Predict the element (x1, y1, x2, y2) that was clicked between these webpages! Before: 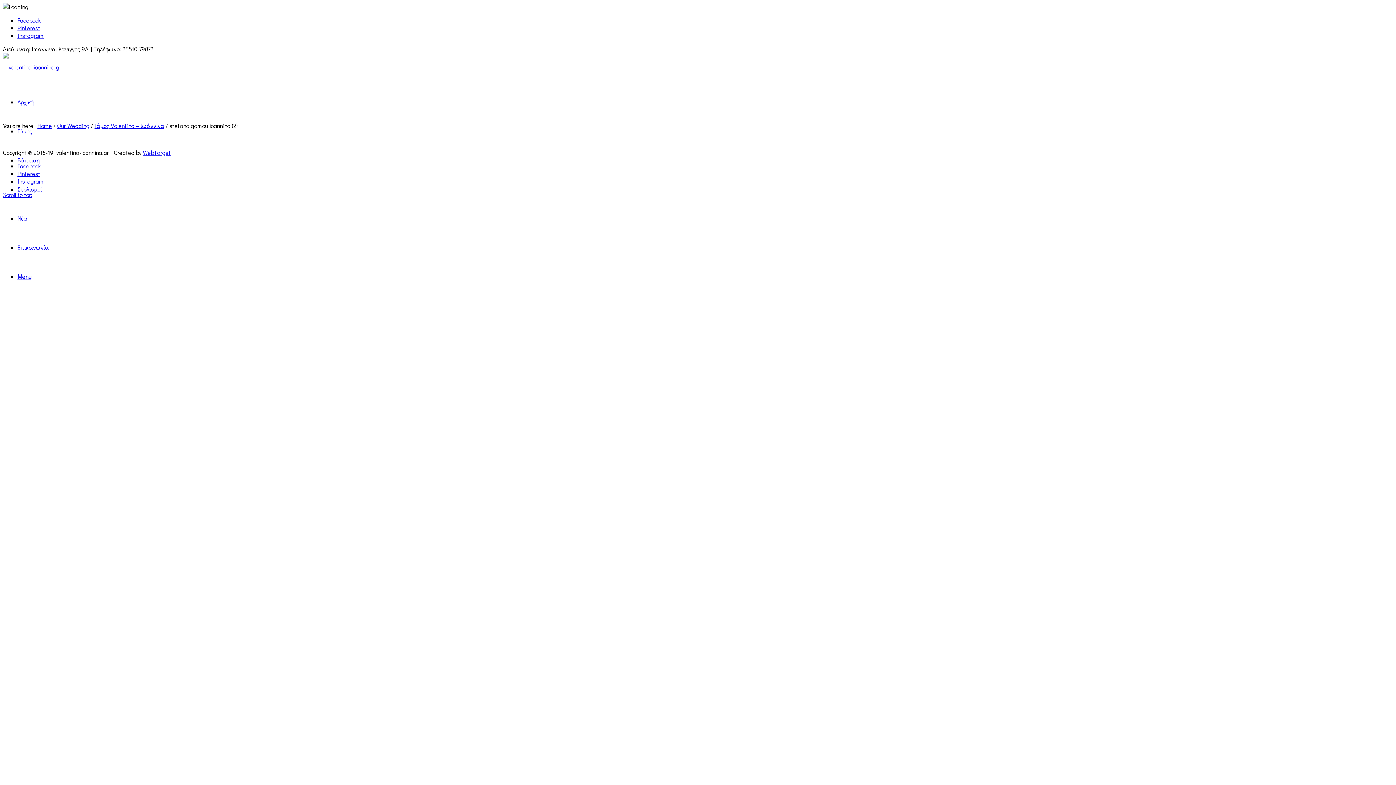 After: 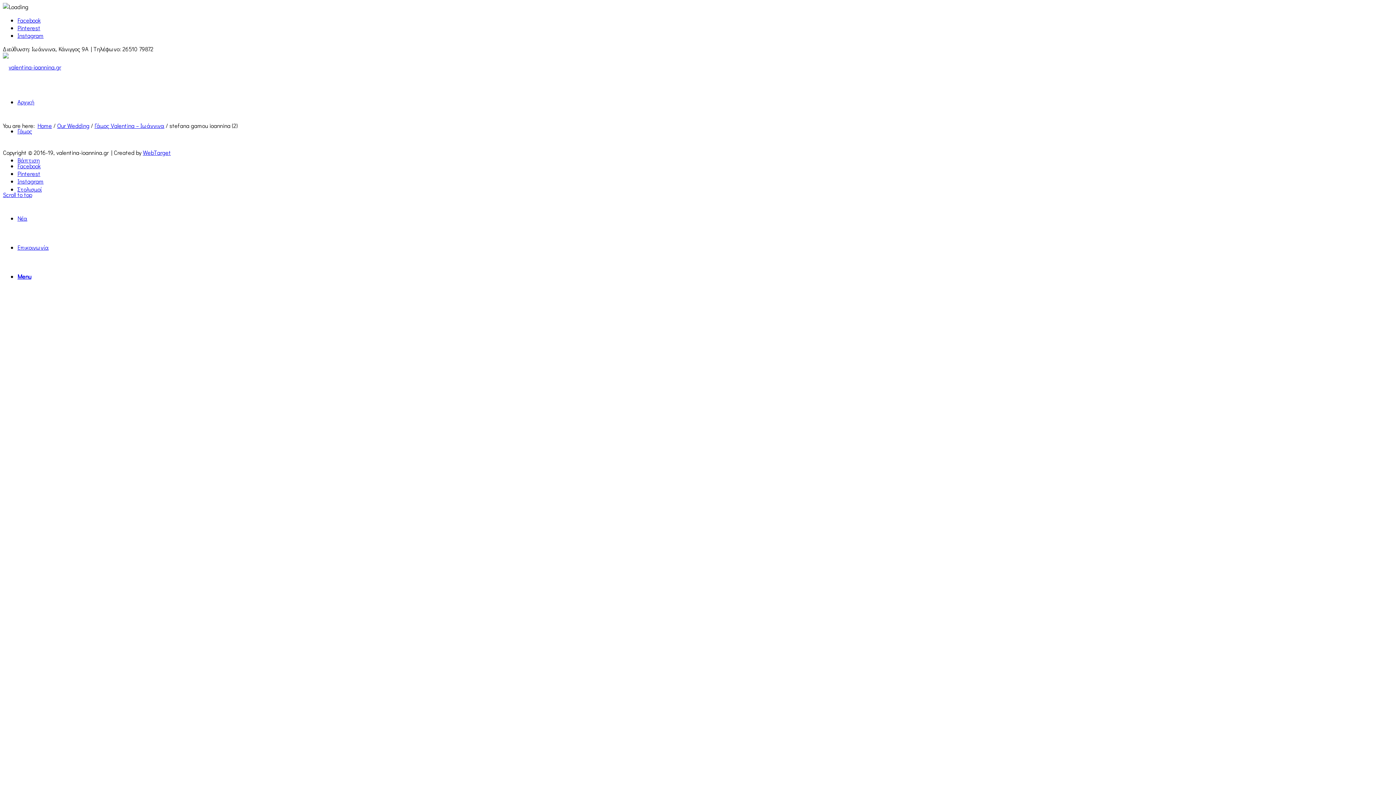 Action: bbox: (17, 16, 40, 24) label: Facebook